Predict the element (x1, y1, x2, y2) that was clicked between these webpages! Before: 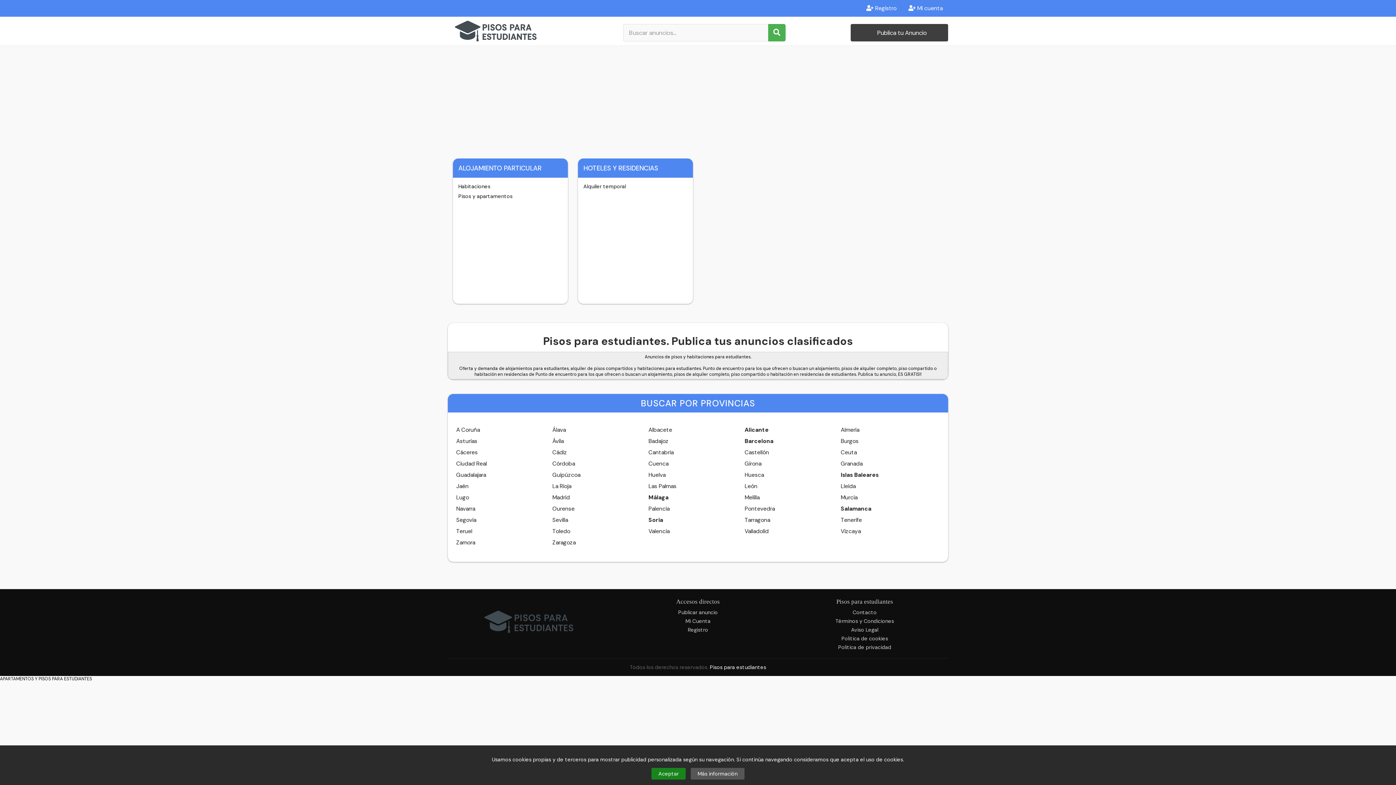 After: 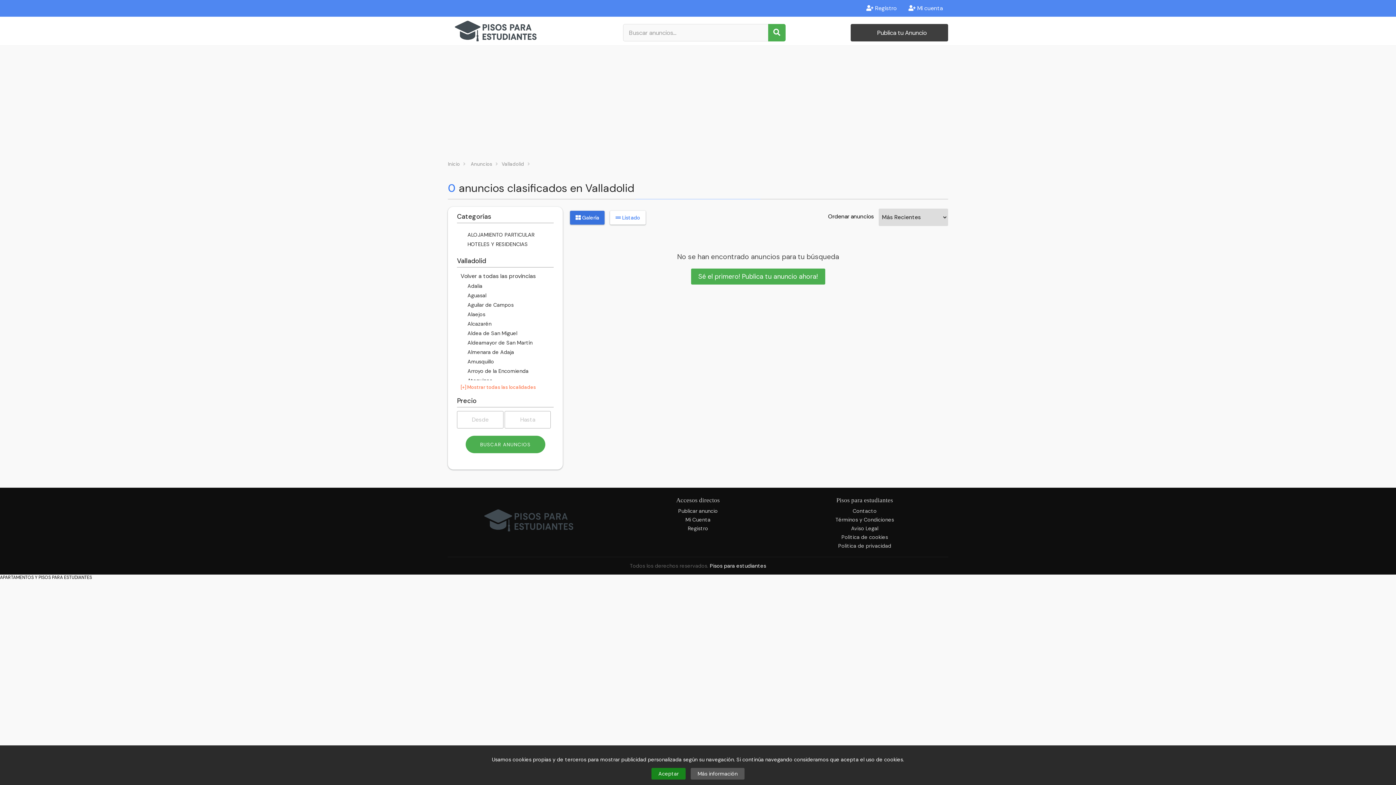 Action: label: Valladolid bbox: (744, 527, 830, 535)